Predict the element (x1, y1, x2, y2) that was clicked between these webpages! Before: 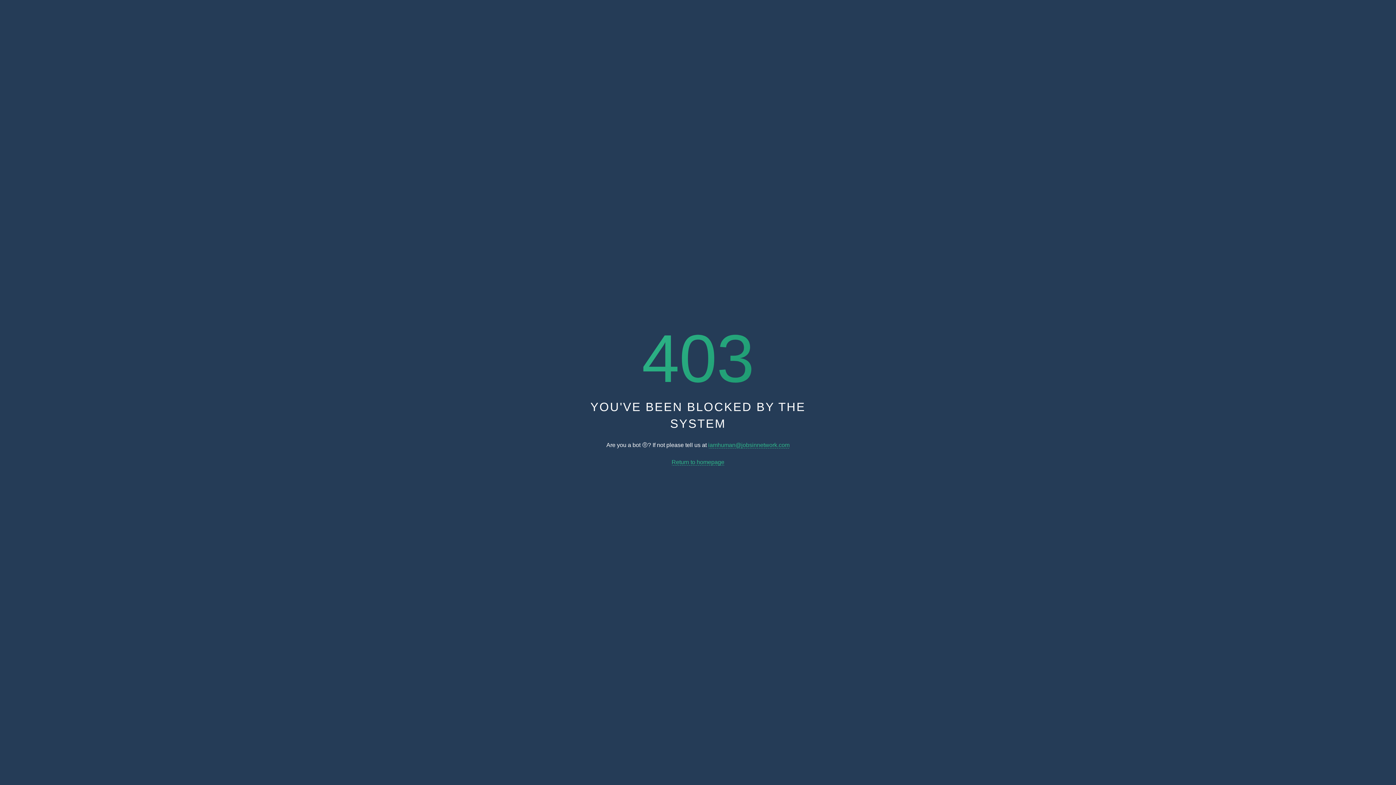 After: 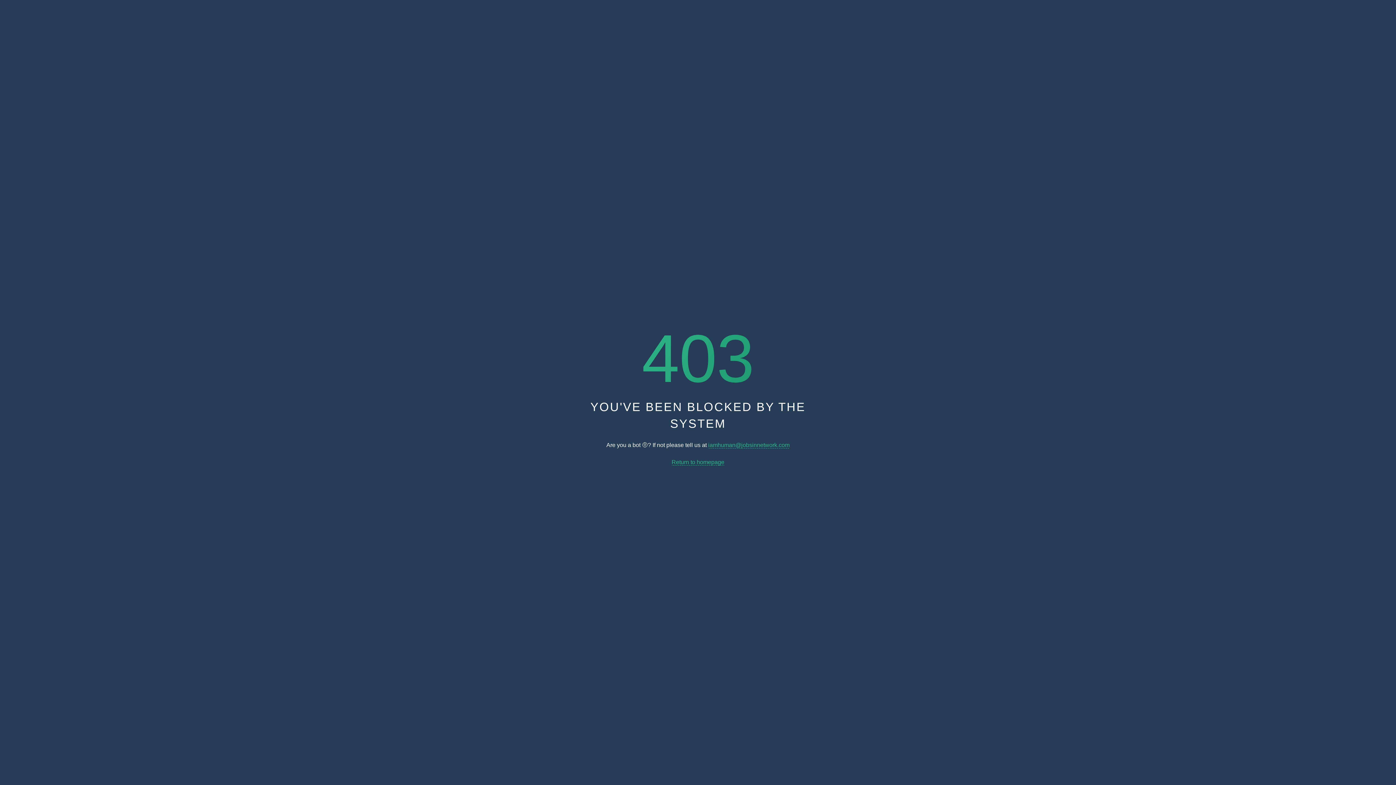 Action: label: Return to homepage bbox: (671, 459, 724, 465)